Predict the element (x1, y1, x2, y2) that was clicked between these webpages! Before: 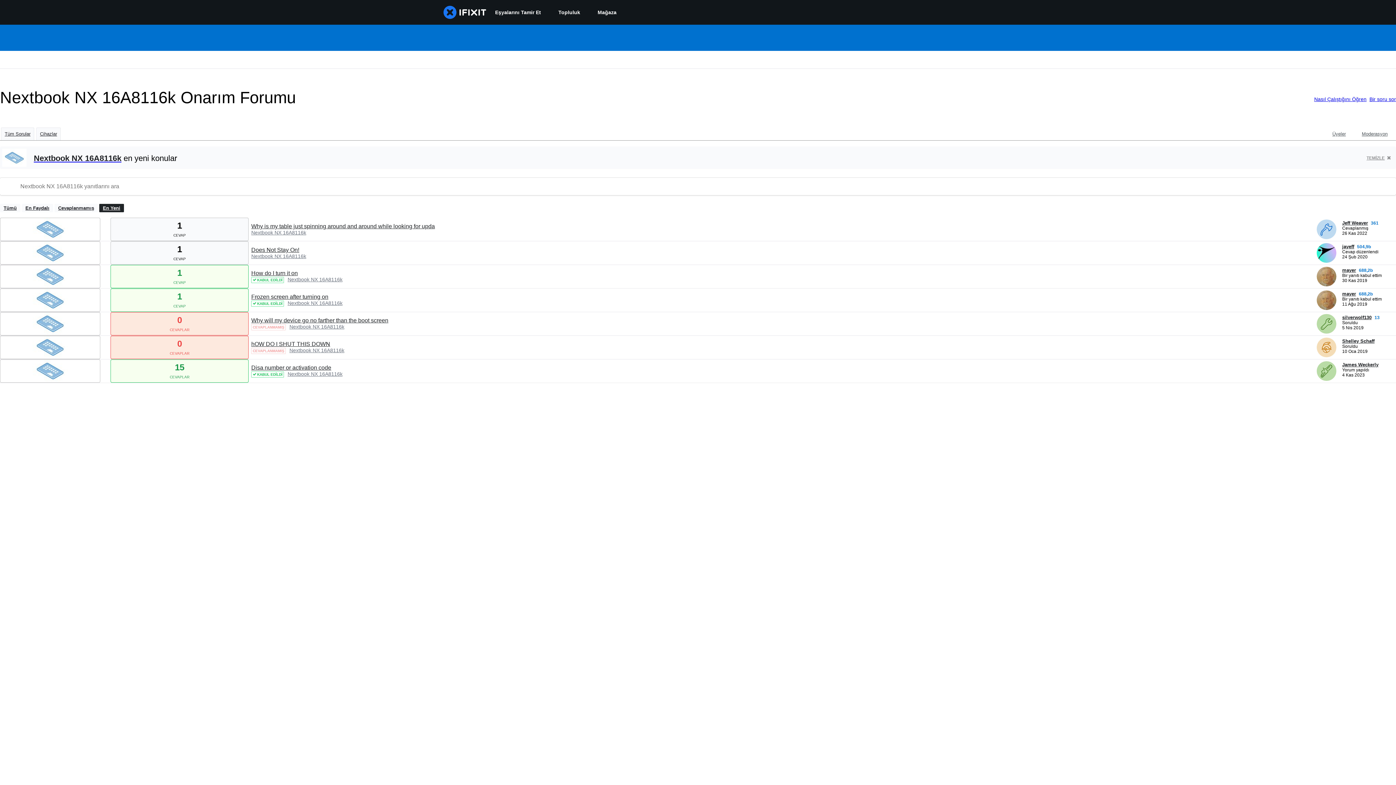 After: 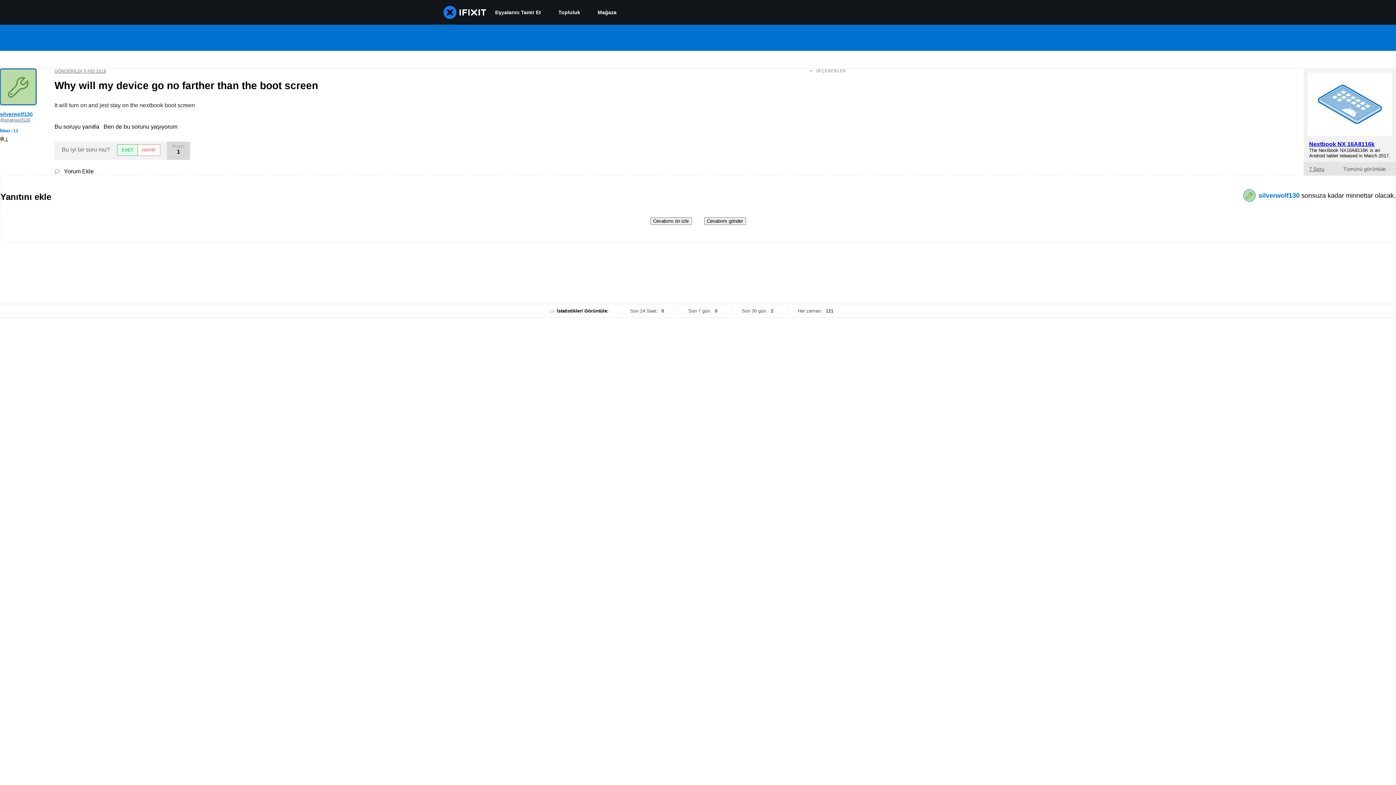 Action: bbox: (251, 317, 388, 323) label: Why will my device go no farther than the boot screen